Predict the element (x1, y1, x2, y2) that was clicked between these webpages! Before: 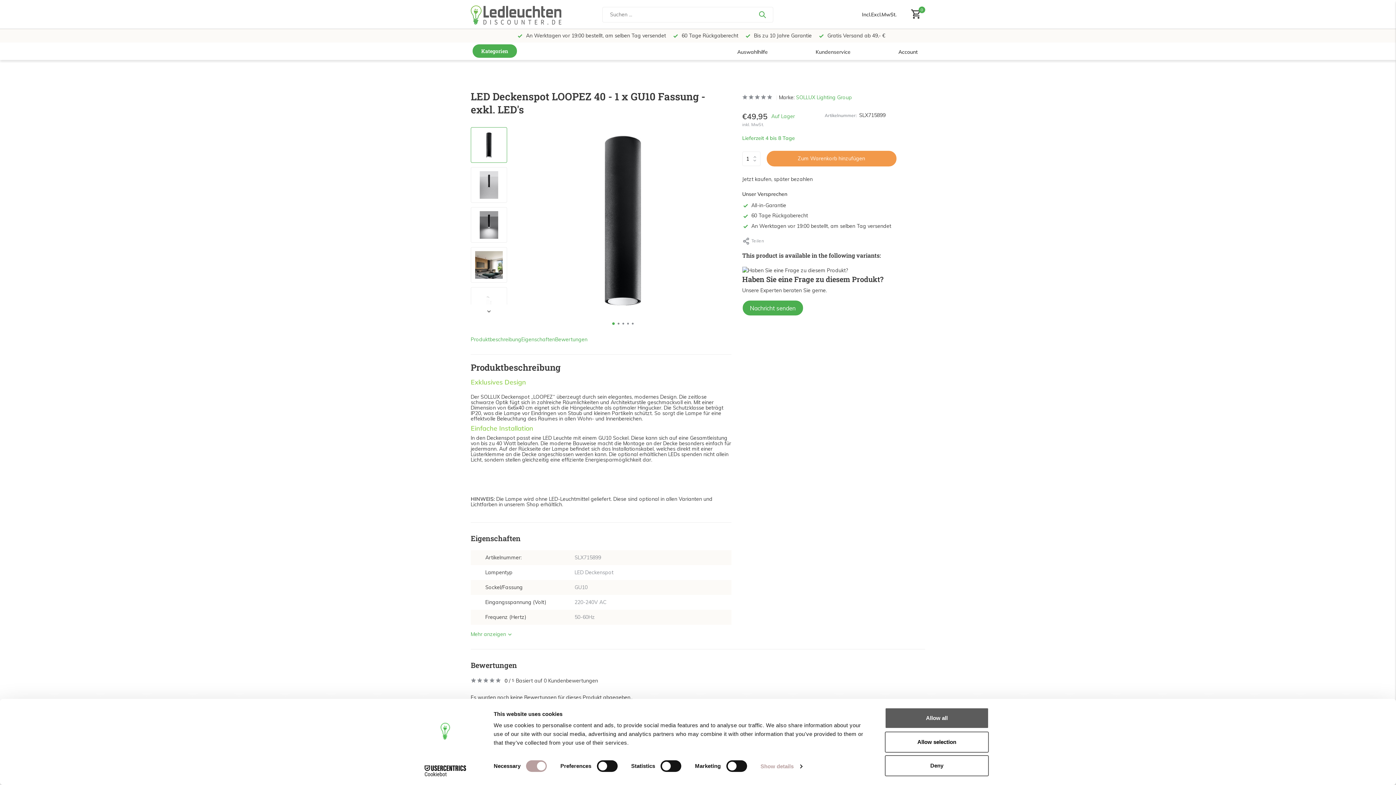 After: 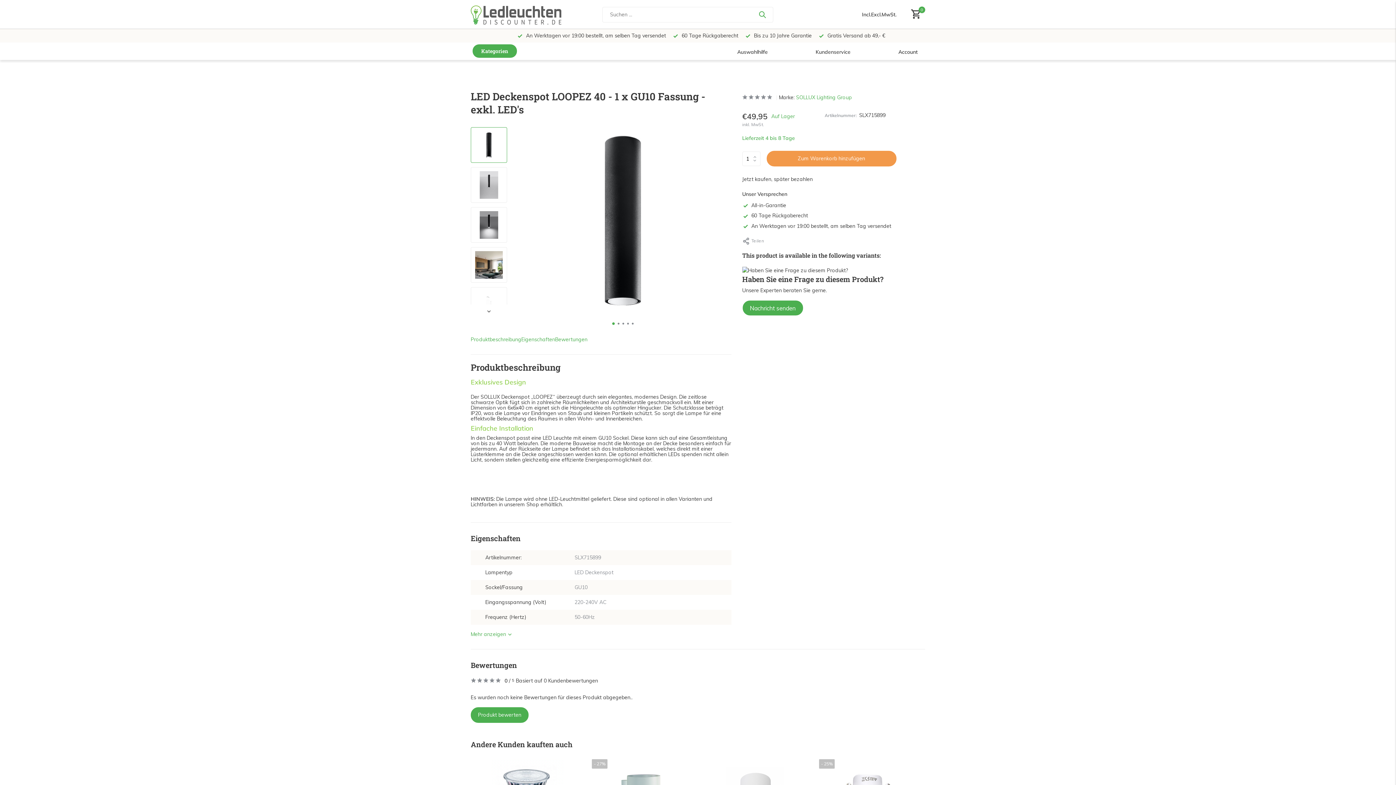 Action: bbox: (885, 731, 989, 752) label: Allow selection